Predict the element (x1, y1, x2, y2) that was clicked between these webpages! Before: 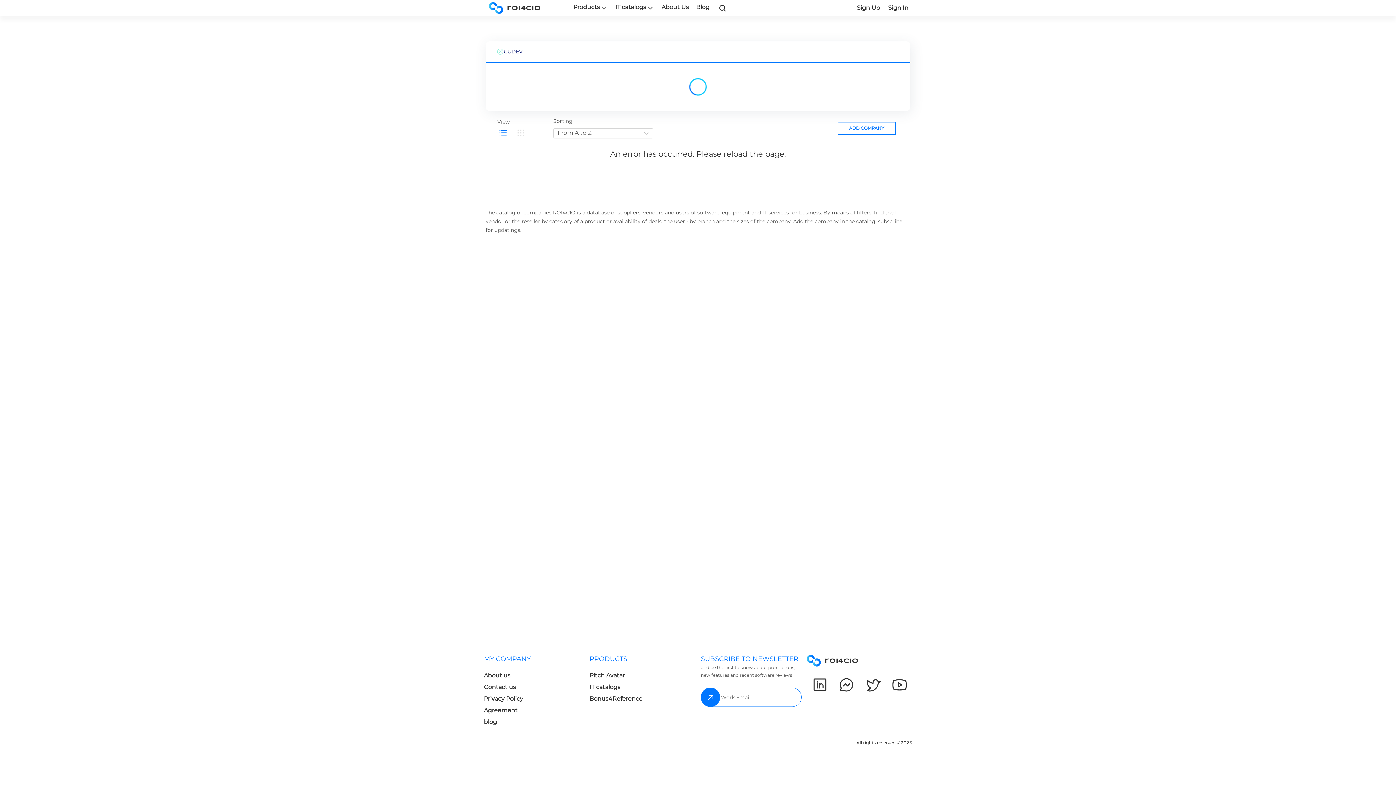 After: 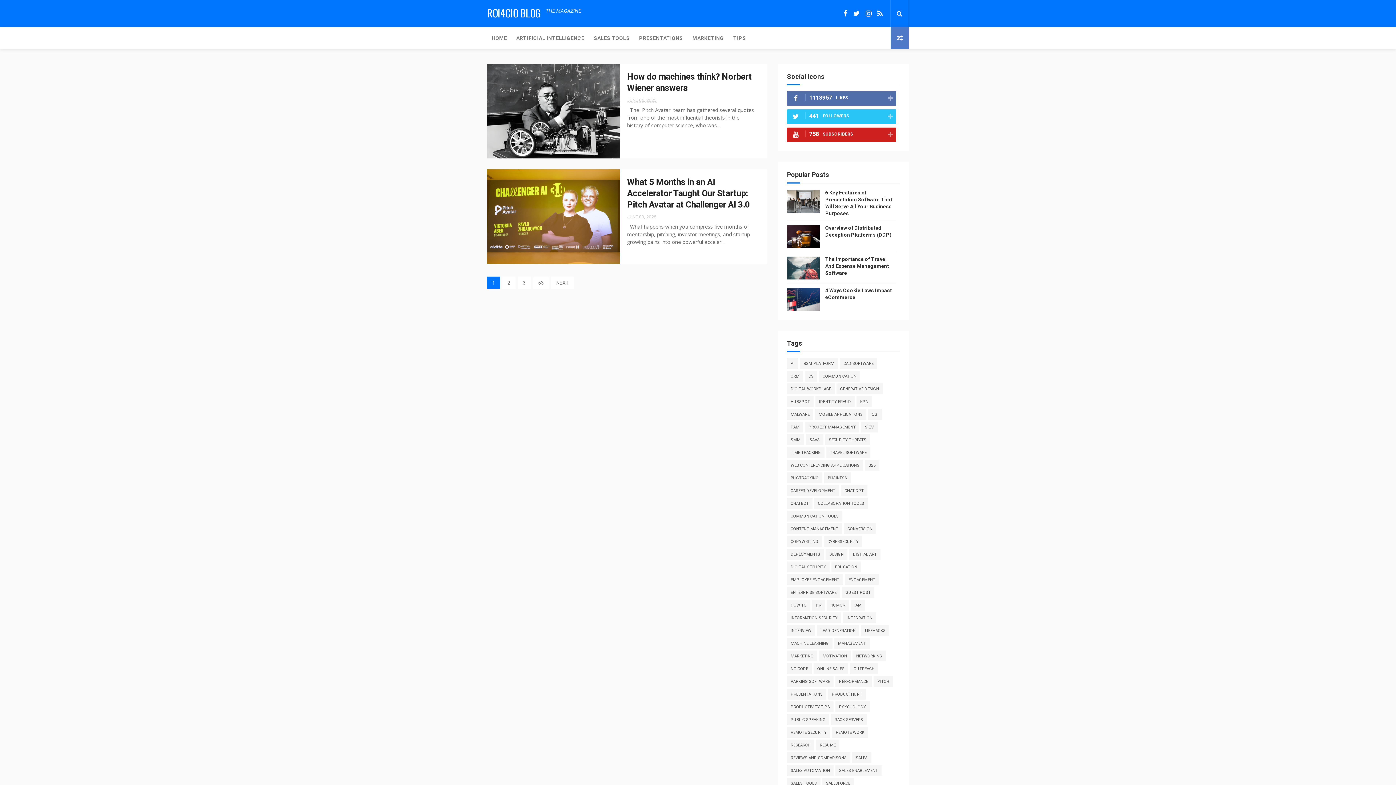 Action: bbox: (484, 718, 497, 726) label: blog